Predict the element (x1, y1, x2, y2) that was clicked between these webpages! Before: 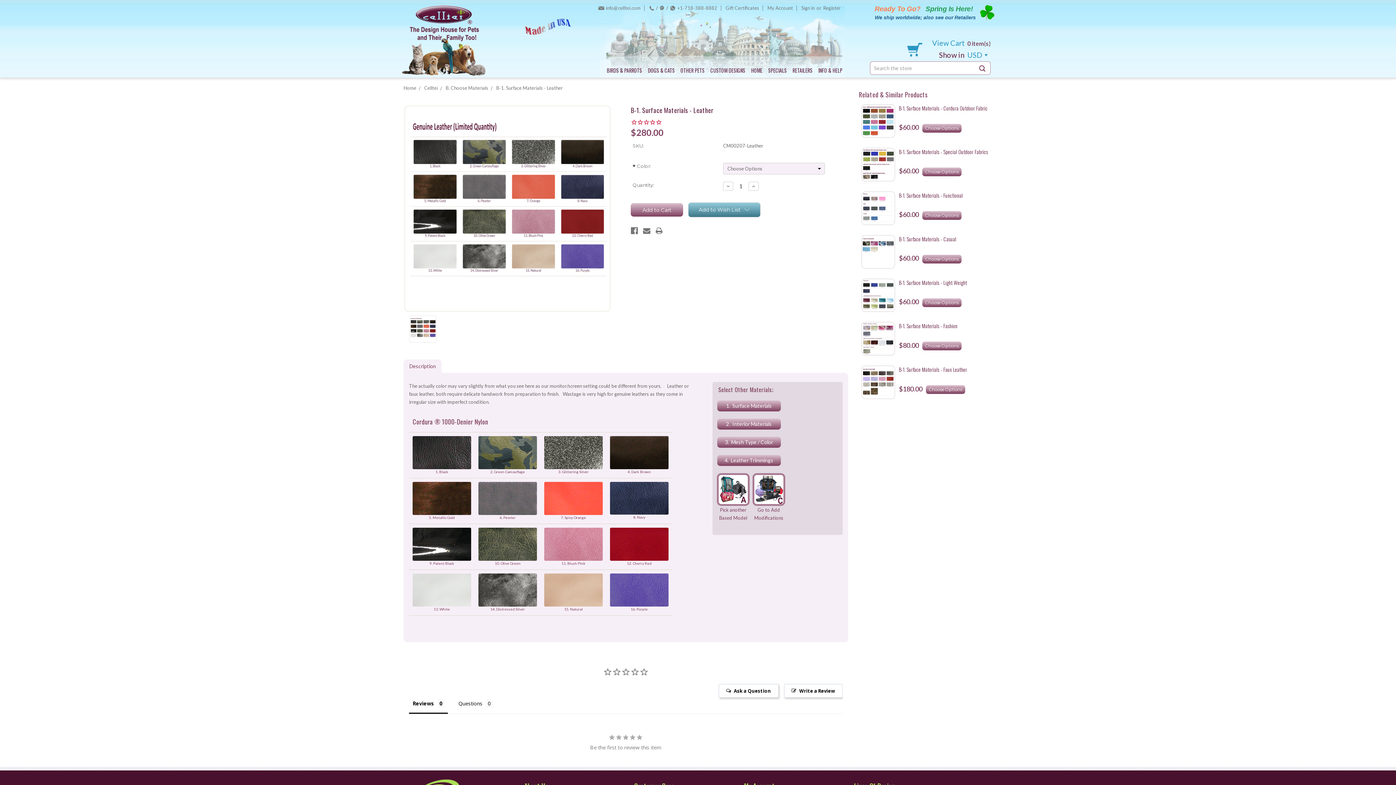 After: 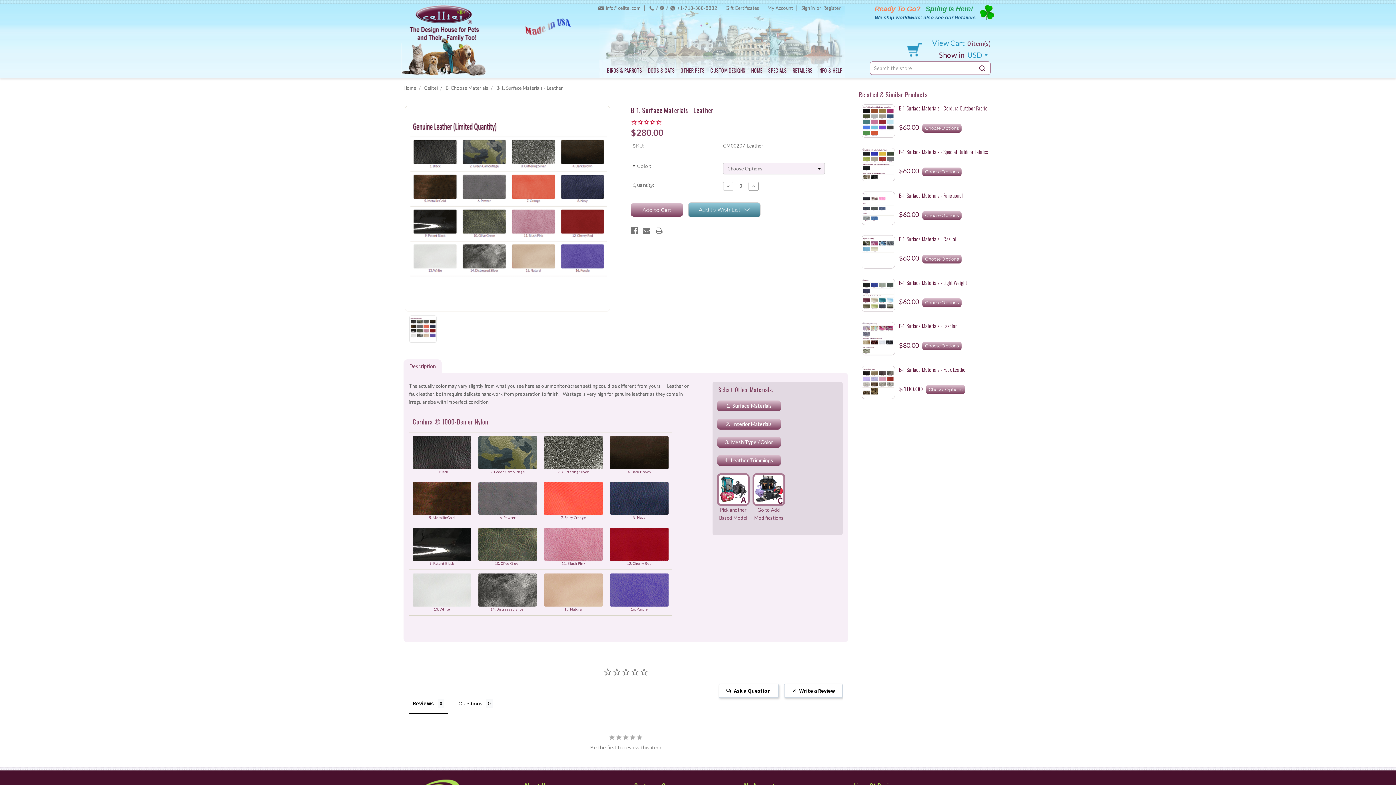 Action: label: Increase Quantity: bbox: (748, 181, 758, 190)